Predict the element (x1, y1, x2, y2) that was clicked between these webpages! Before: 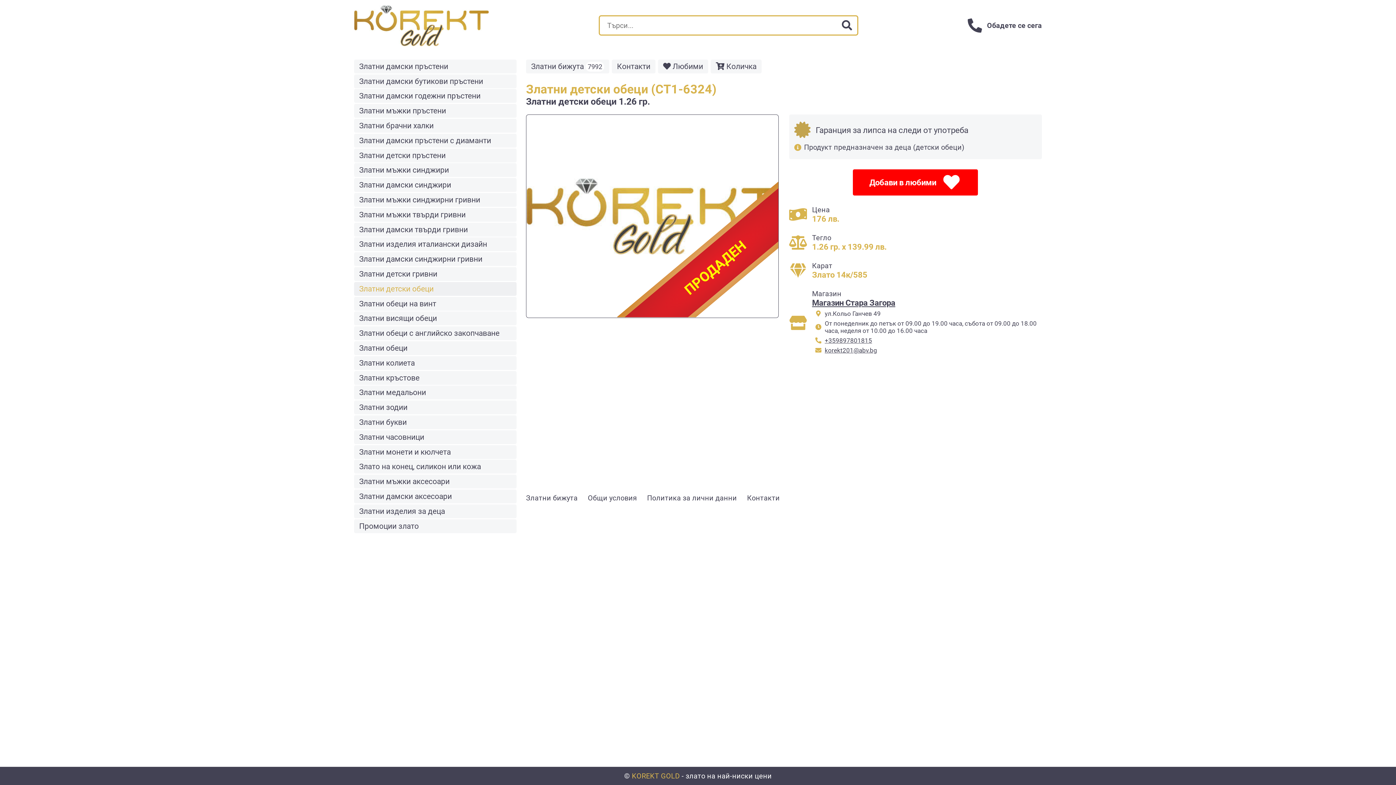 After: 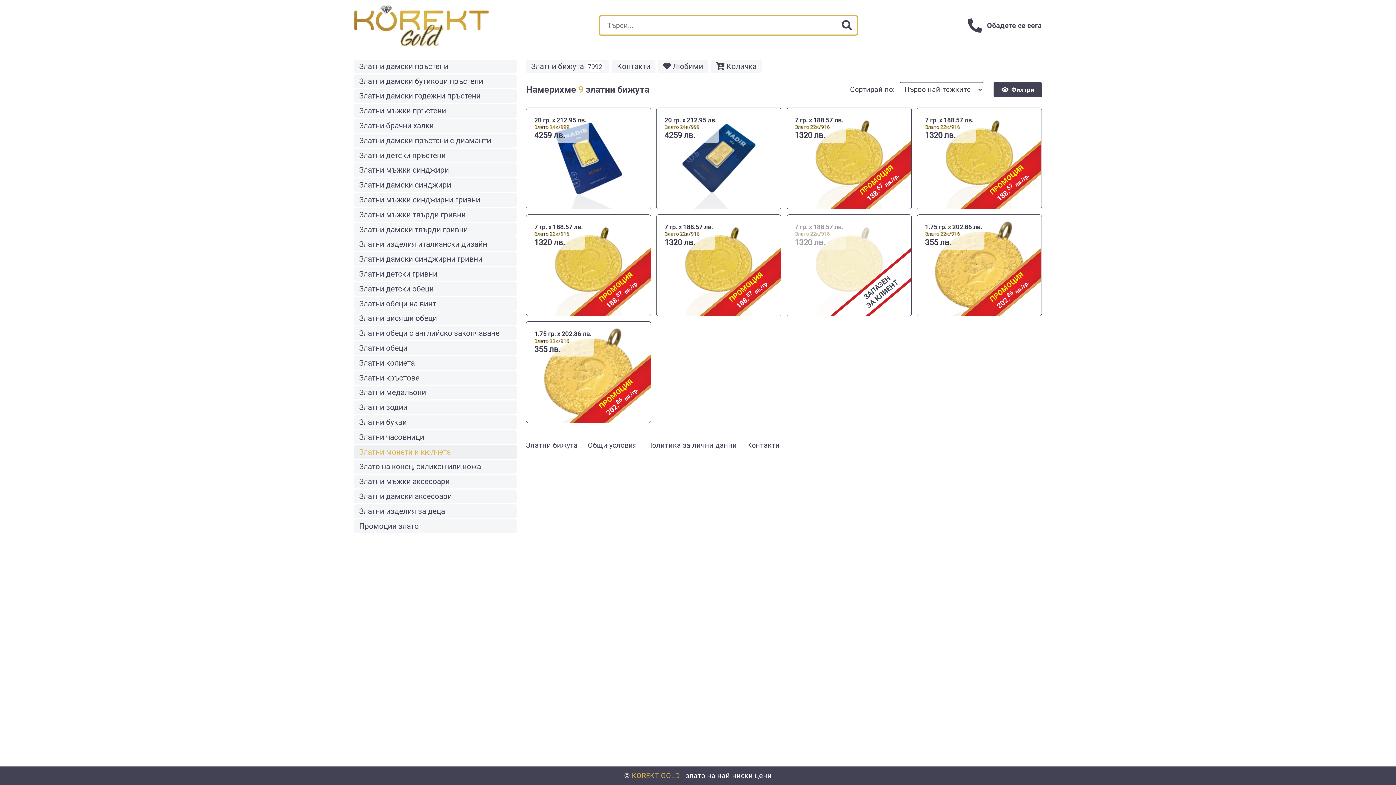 Action: label: Златни монети и кюлчета bbox: (354, 445, 516, 459)